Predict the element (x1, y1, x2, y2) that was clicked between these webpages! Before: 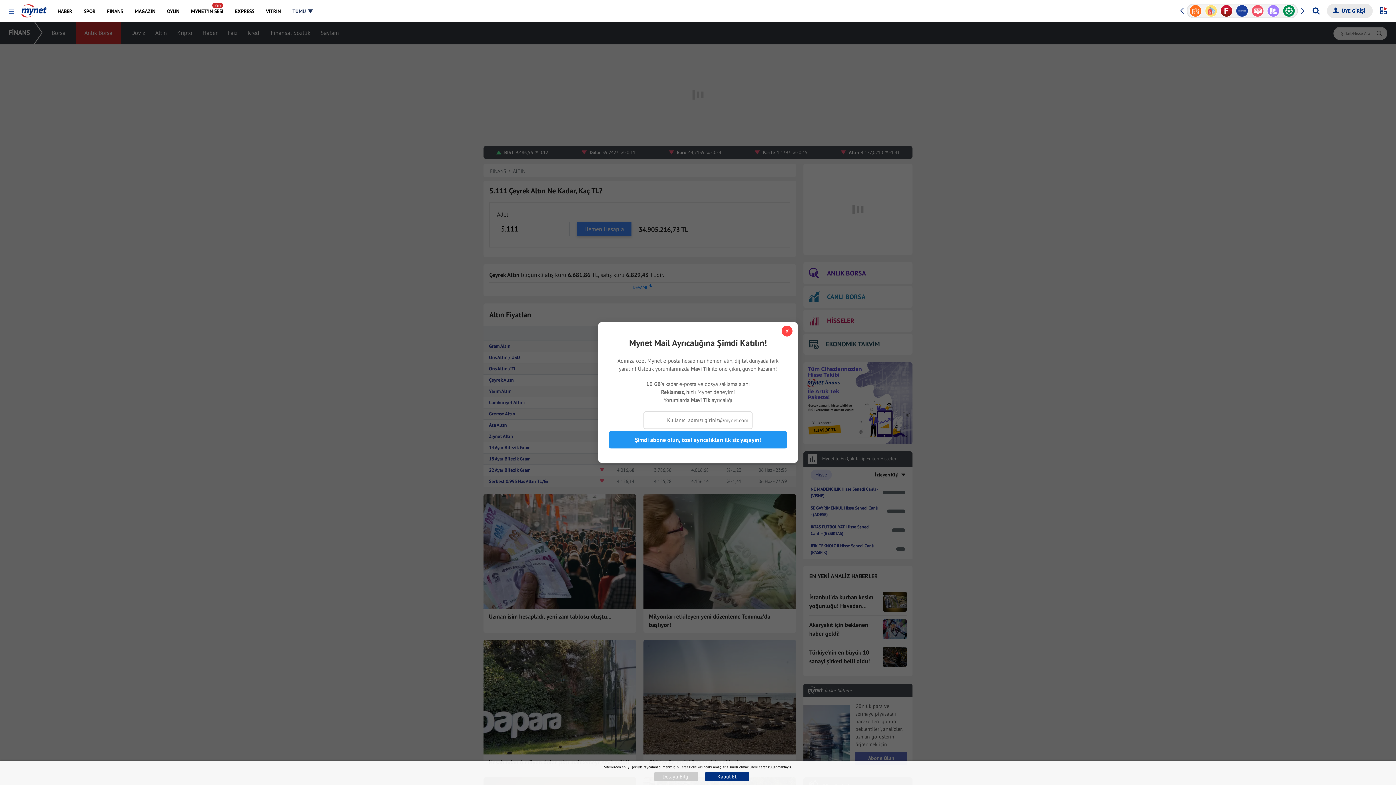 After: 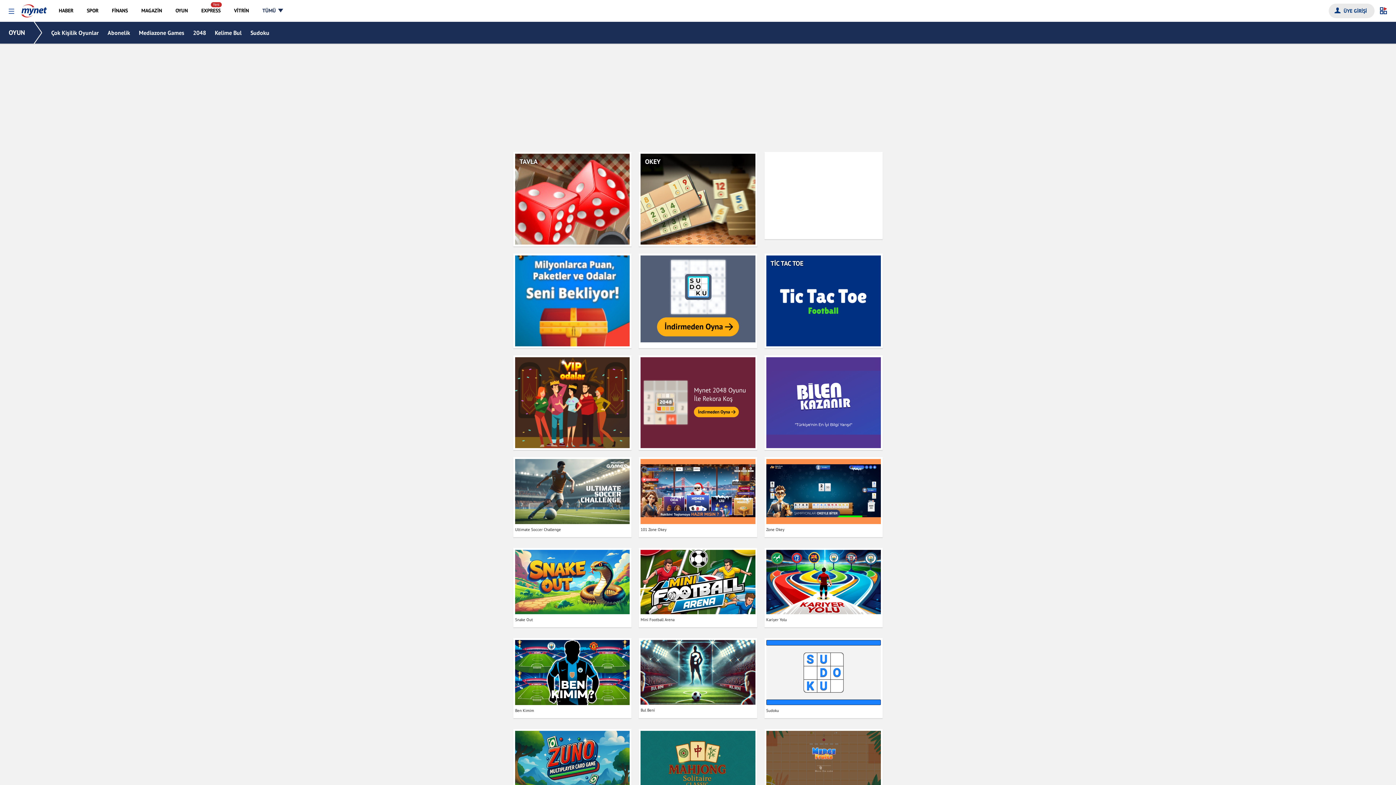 Action: label: OYUN bbox: (161, 0, 184, 21)